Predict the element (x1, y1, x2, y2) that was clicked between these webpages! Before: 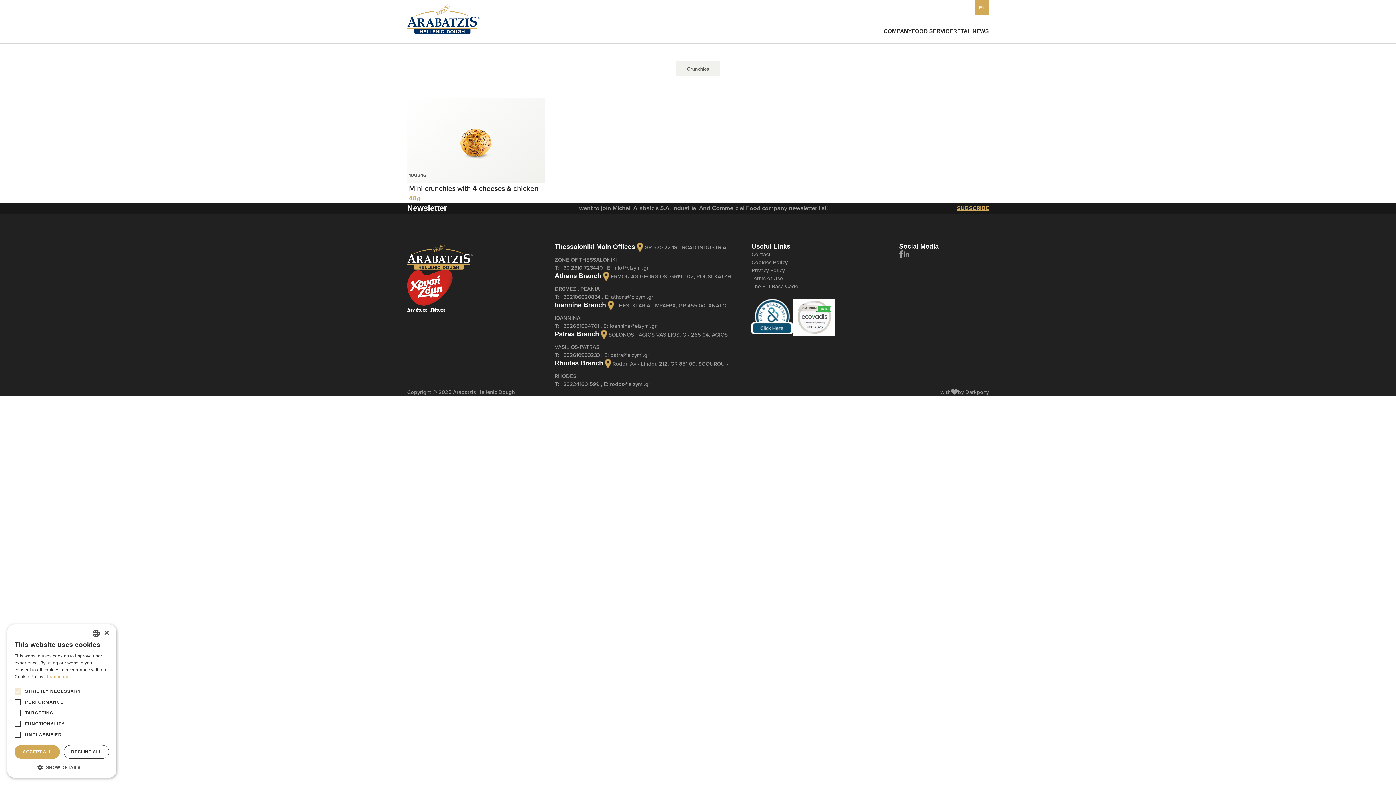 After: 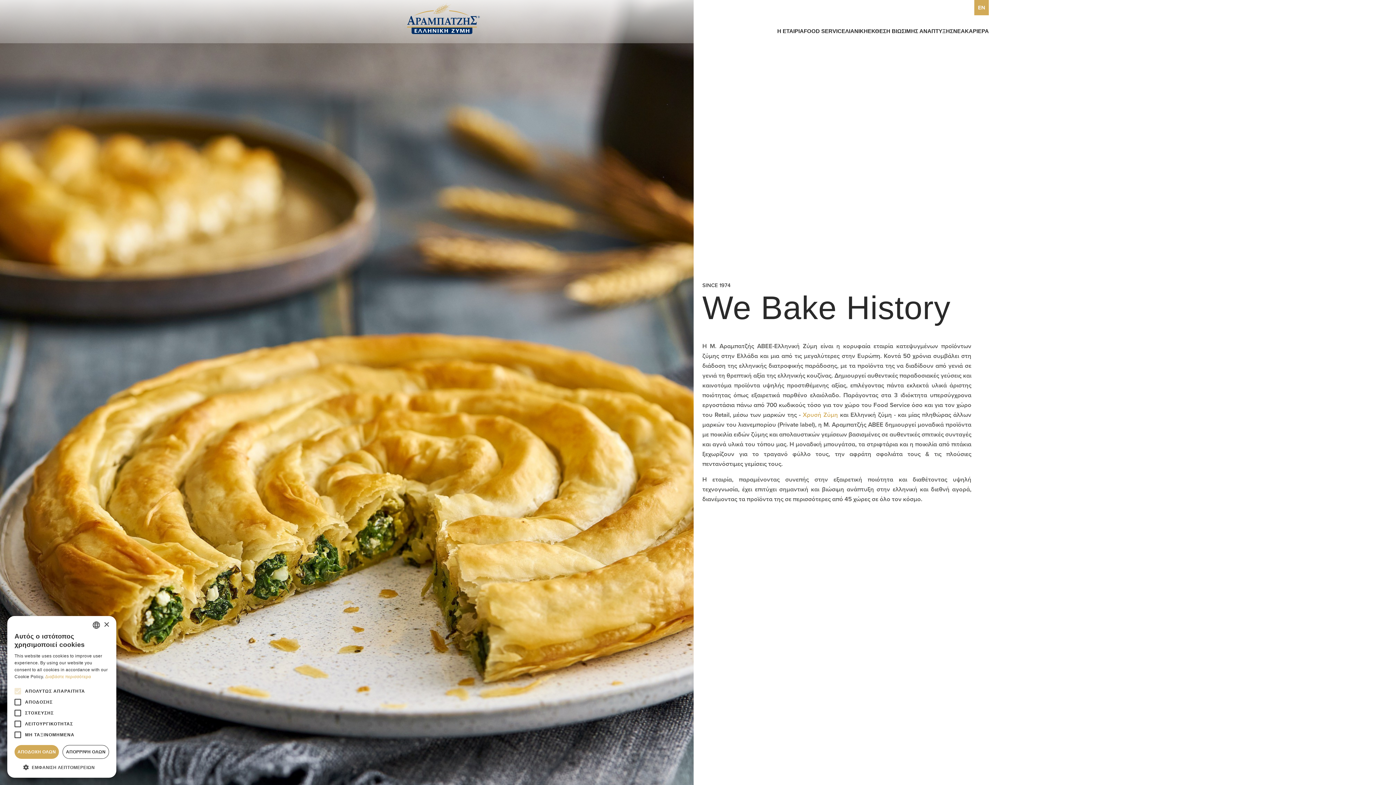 Action: label: EL bbox: (975, 0, 989, 15)